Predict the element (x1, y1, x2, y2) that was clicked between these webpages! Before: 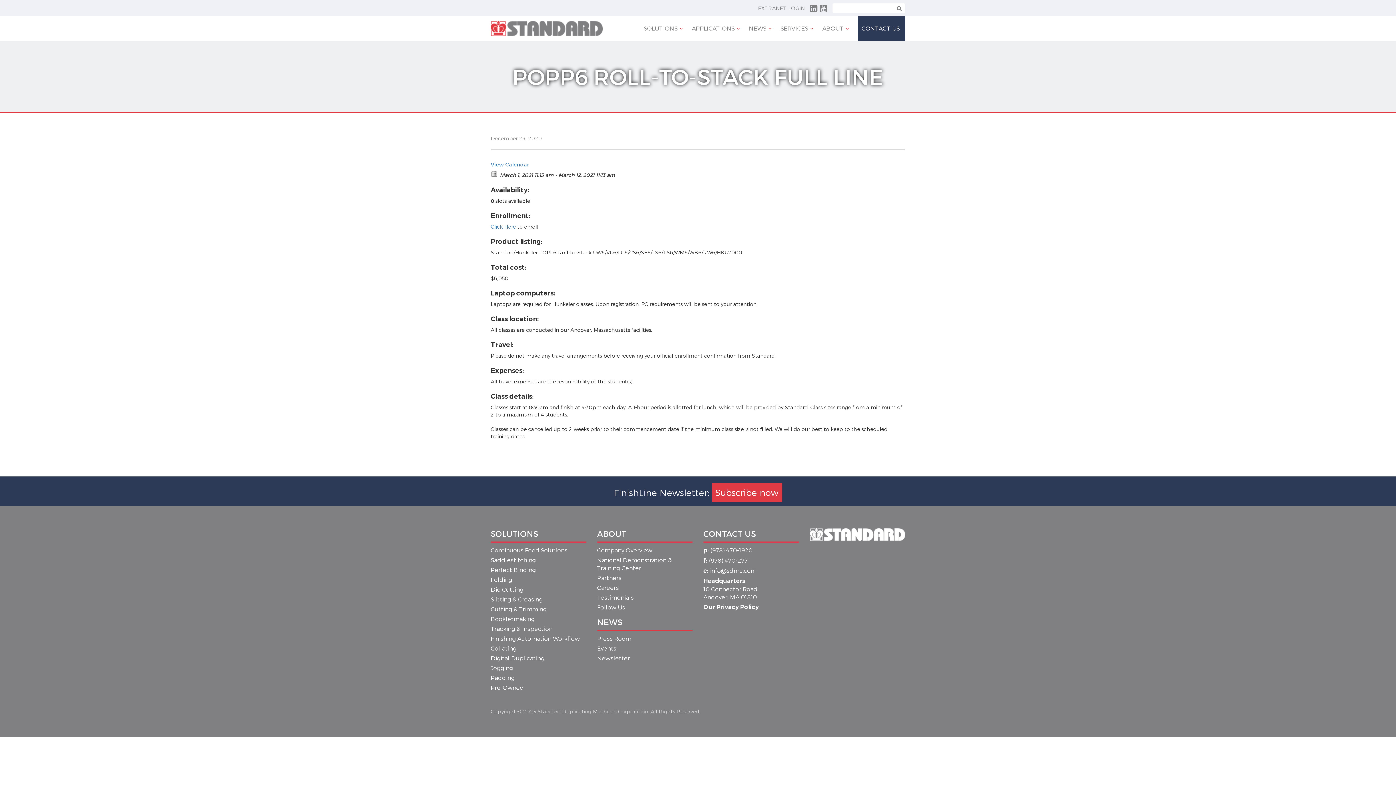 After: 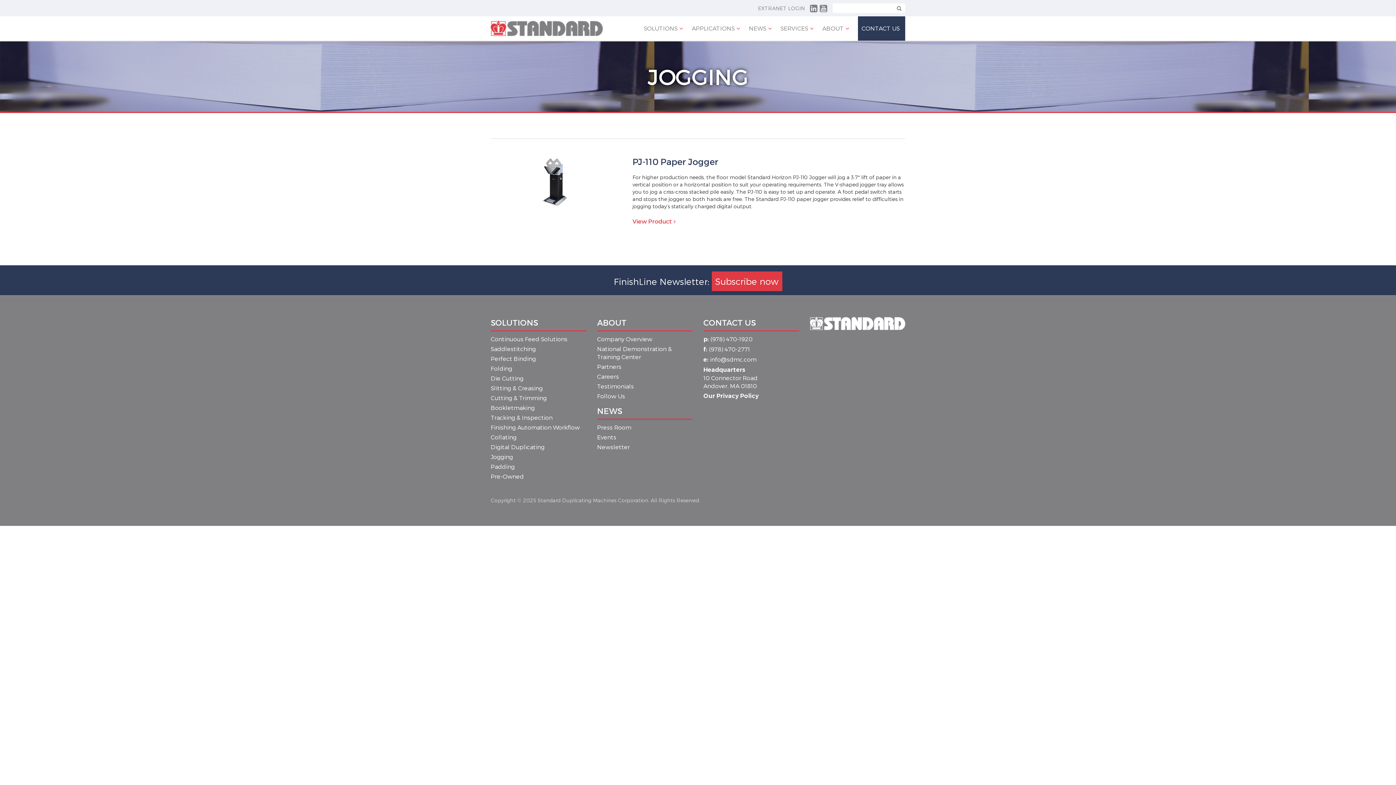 Action: bbox: (490, 664, 513, 671) label: Jogging